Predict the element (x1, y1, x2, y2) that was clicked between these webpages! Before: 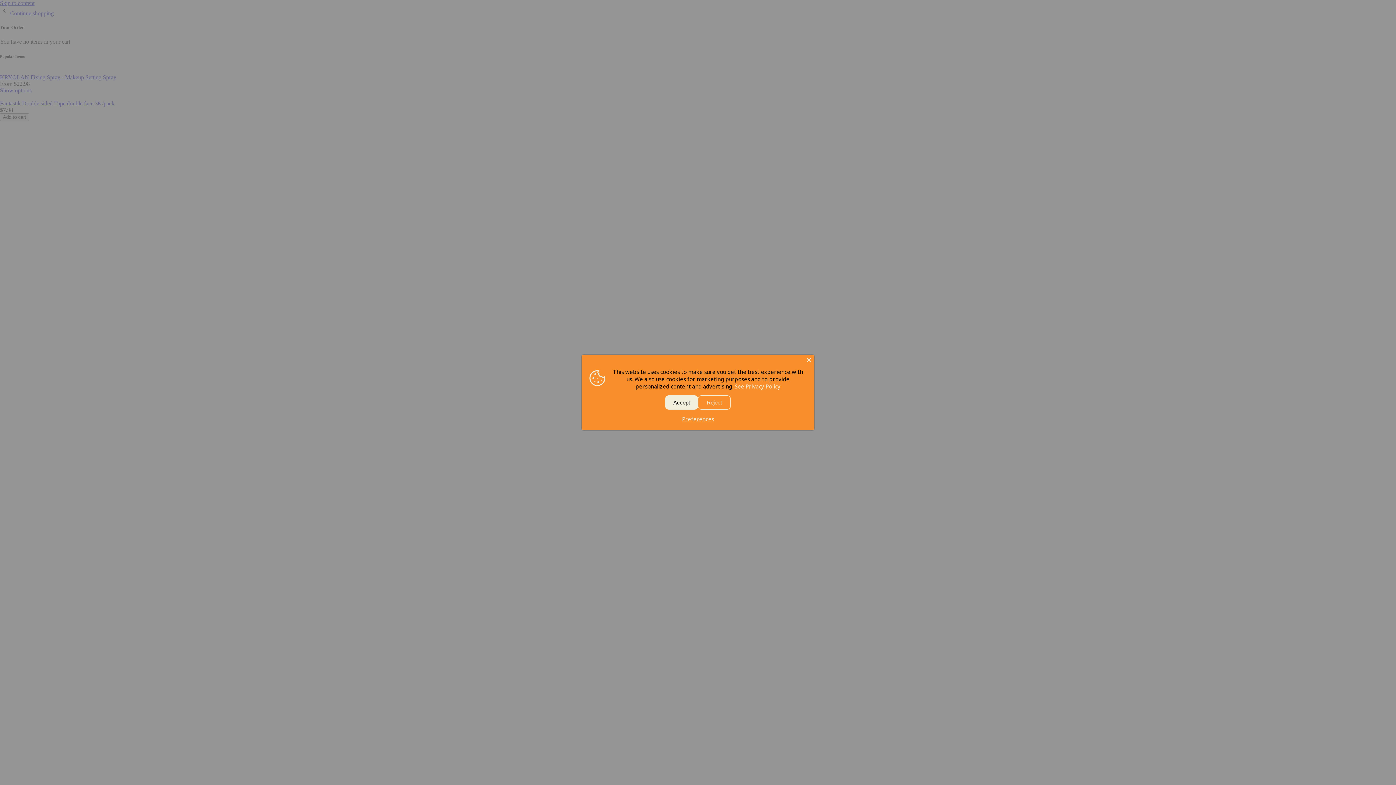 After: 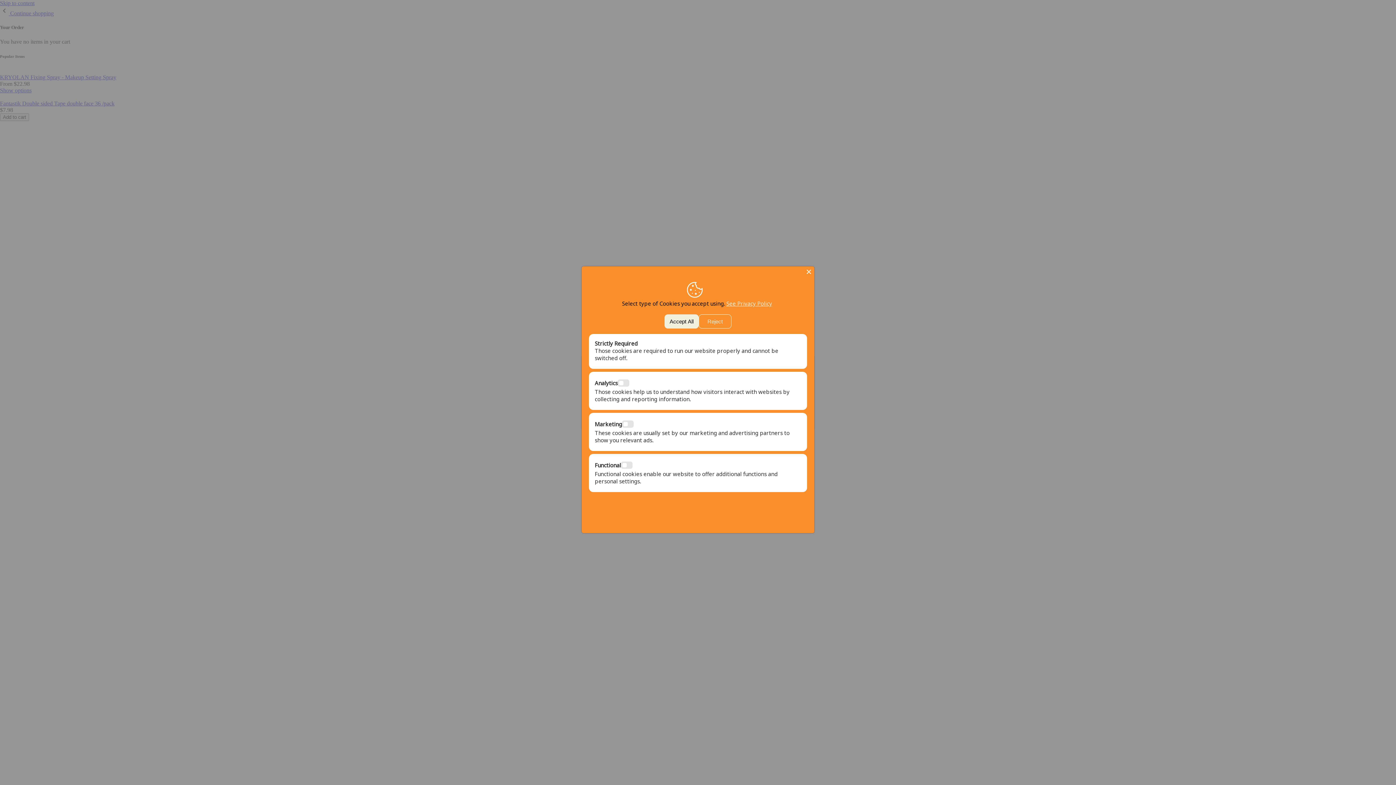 Action: label: Preferences bbox: (683, 416, 712, 422)